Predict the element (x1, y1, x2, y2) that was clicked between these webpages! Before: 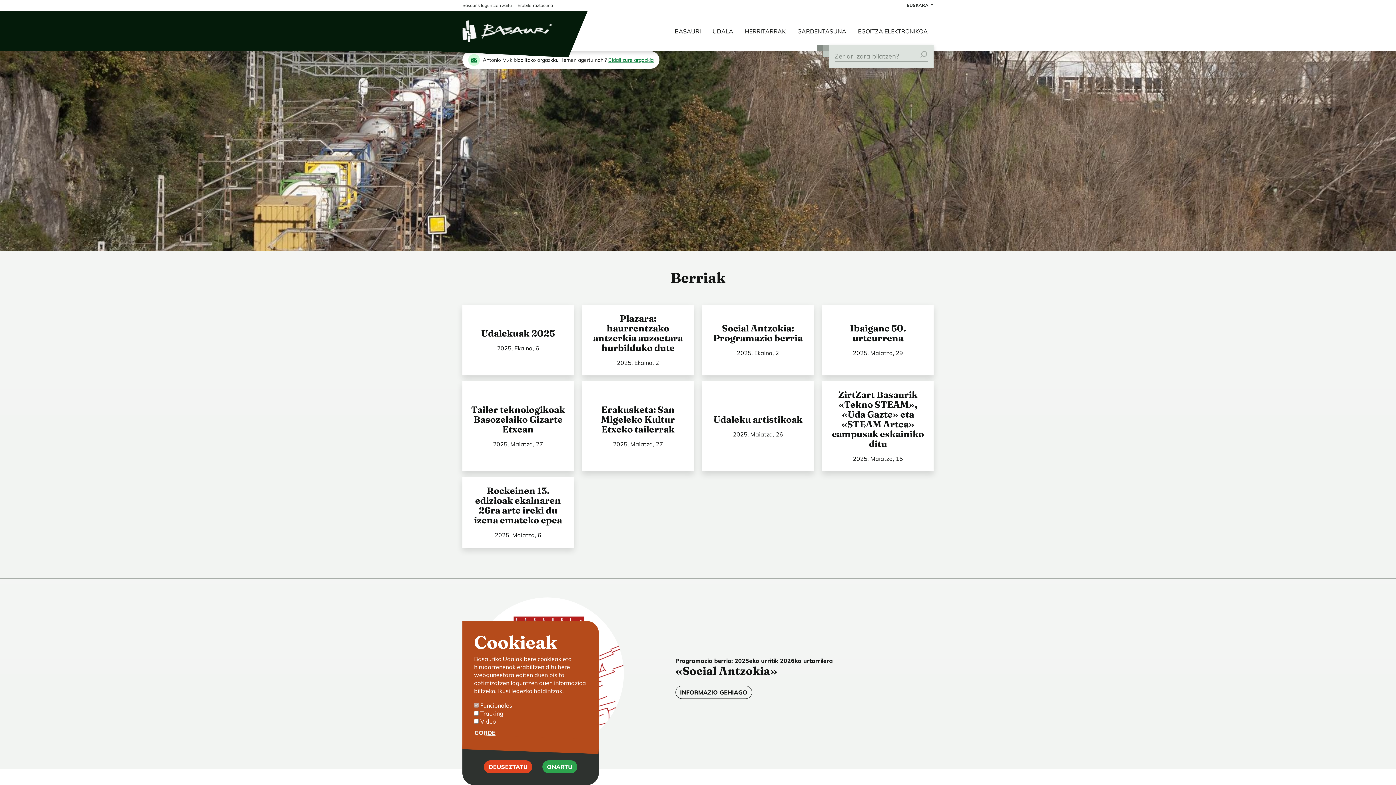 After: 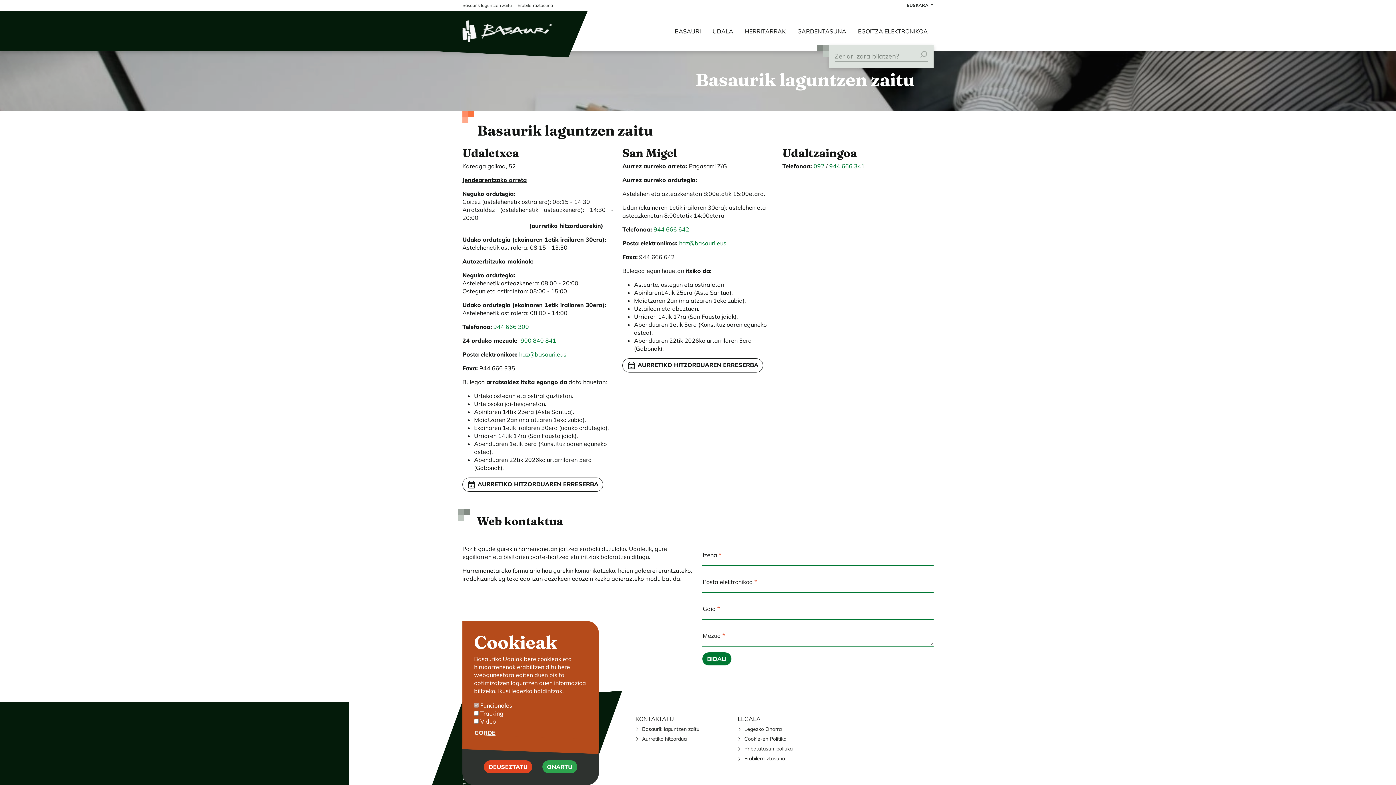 Action: label: Basaurik laguntzen zaitu bbox: (462, 0, 517, 11)